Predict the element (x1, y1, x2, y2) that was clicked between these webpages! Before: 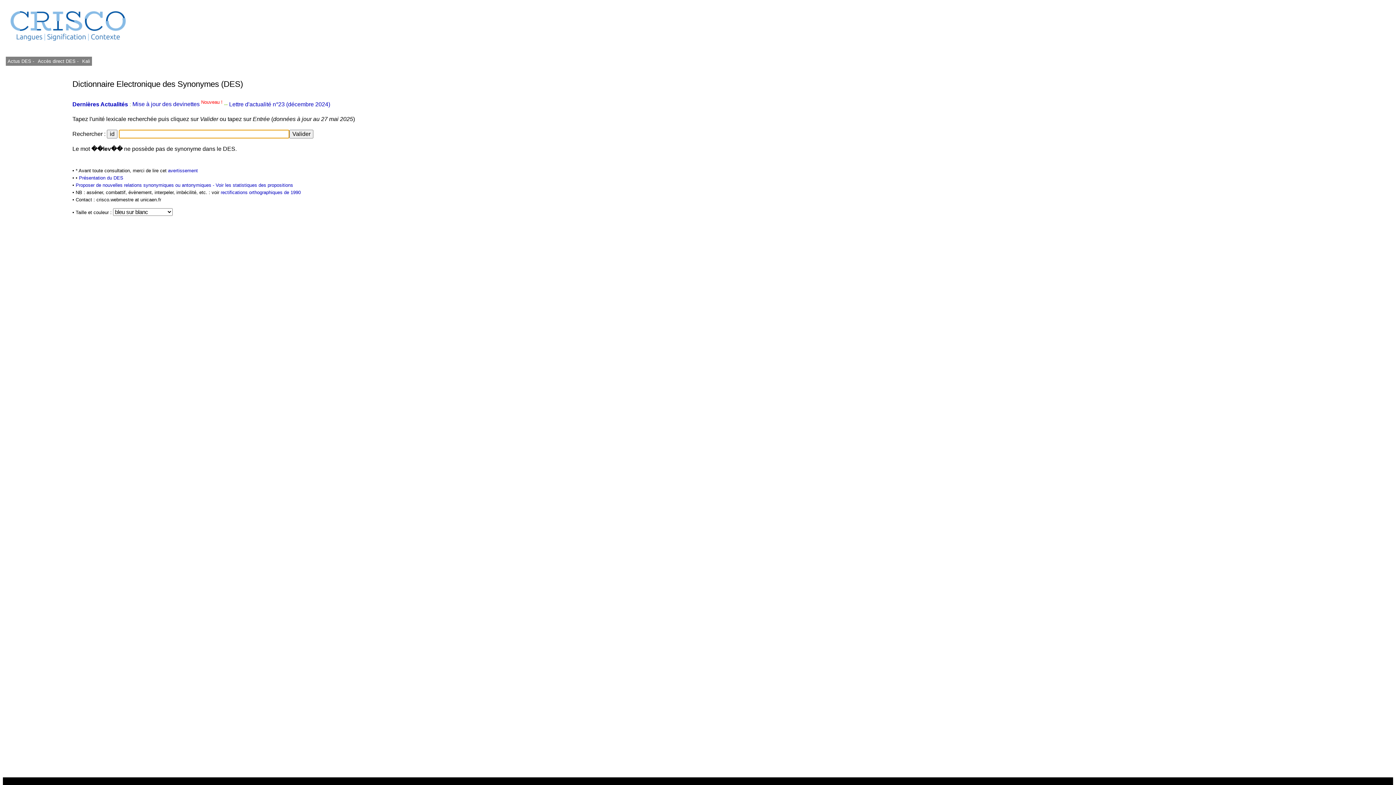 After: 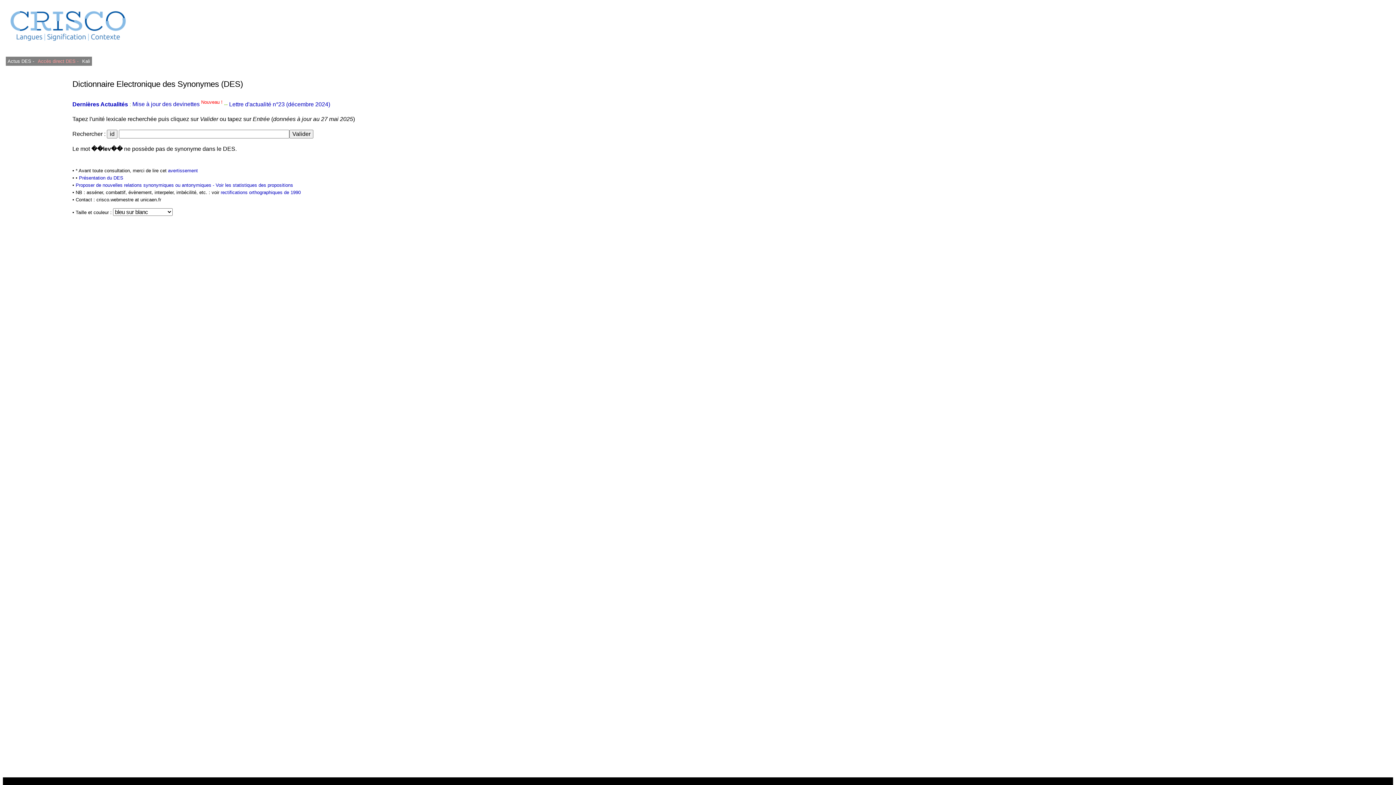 Action: bbox: (36, 56, 80, 65) label: Accès direct DES -